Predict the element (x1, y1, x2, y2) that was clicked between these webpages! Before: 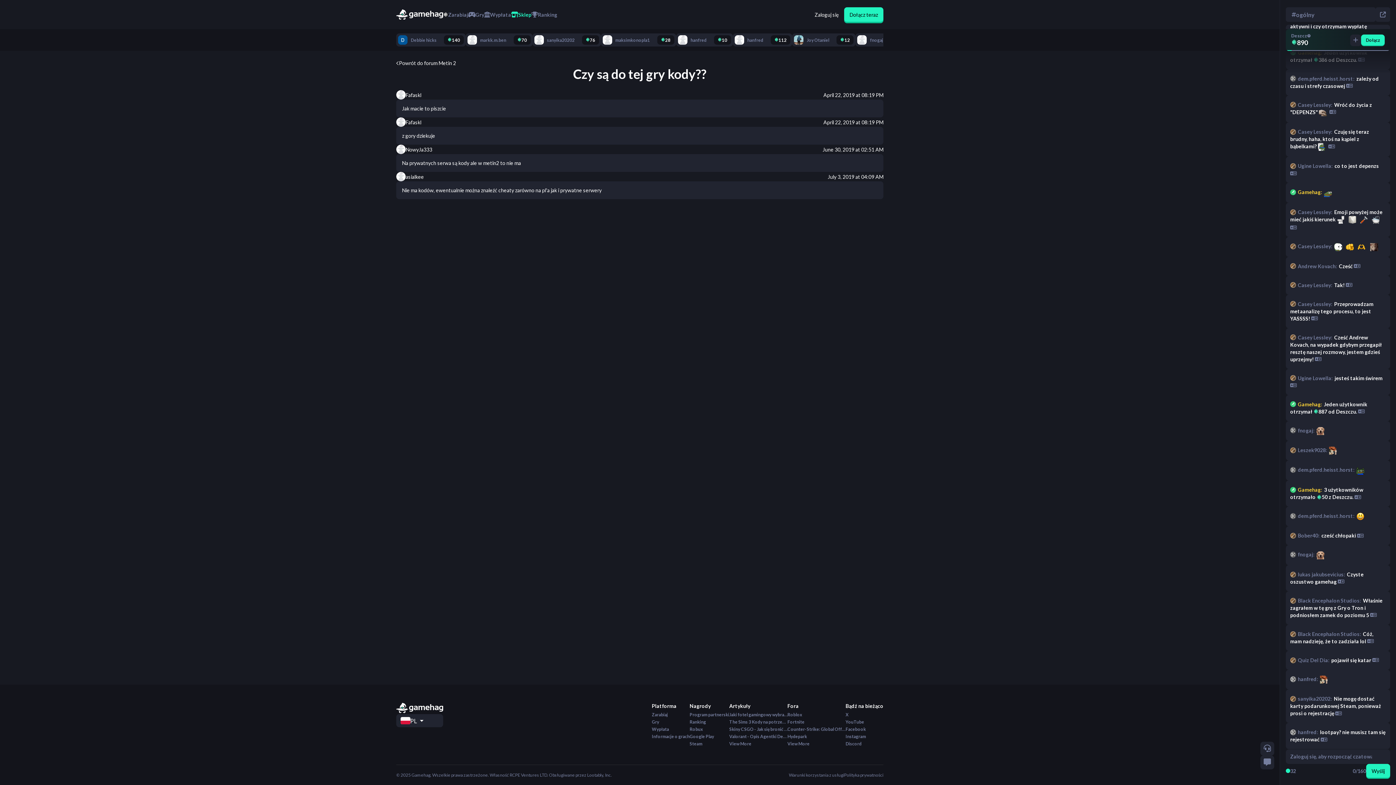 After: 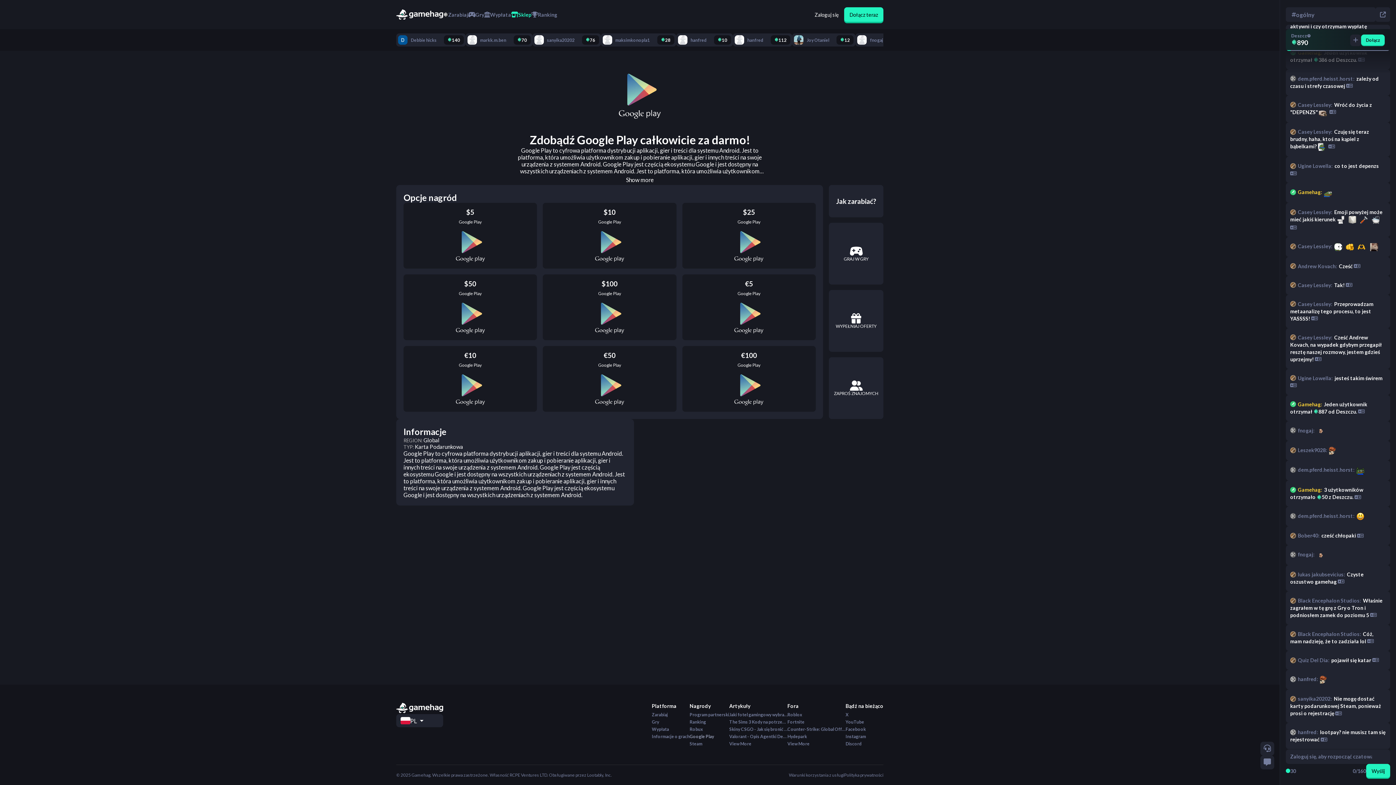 Action: label: Google Play bbox: (689, 734, 729, 739)